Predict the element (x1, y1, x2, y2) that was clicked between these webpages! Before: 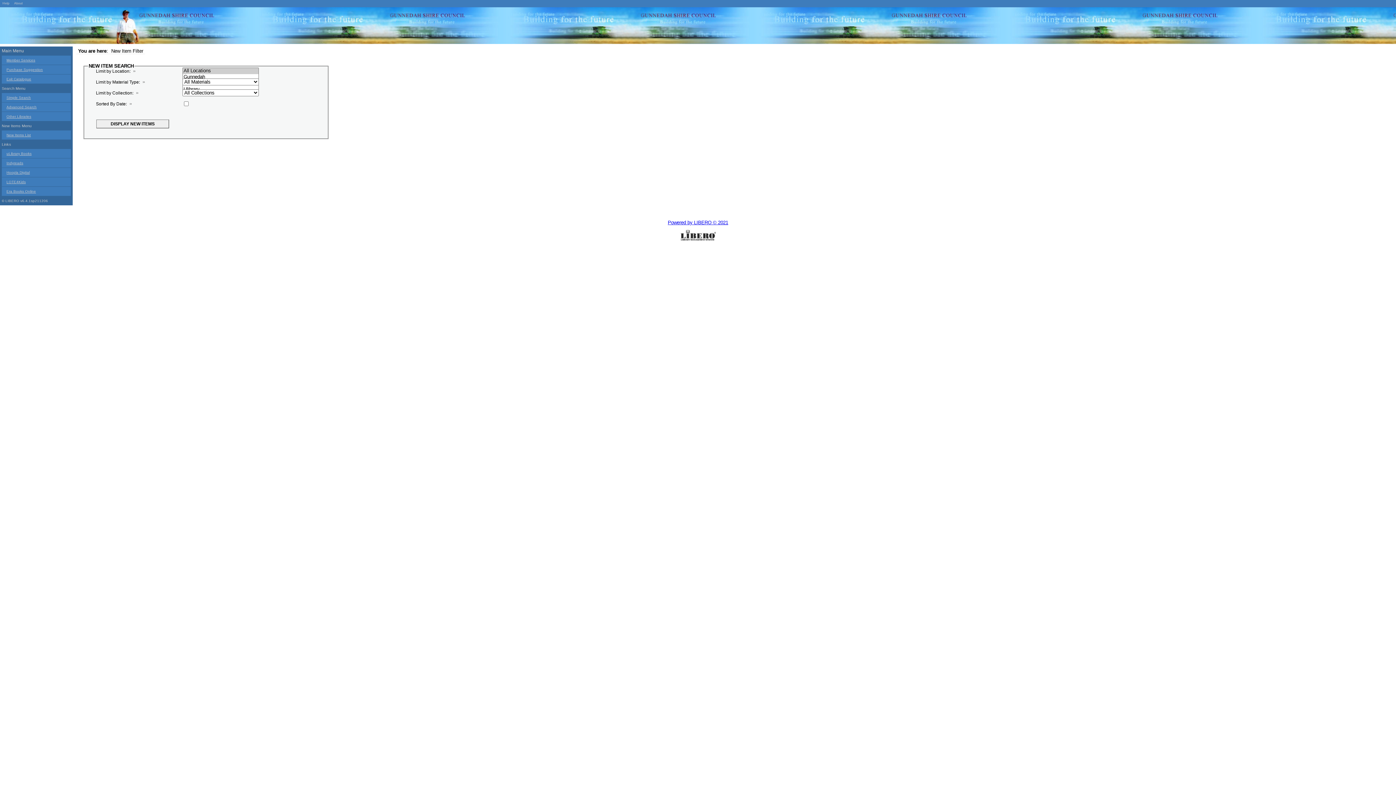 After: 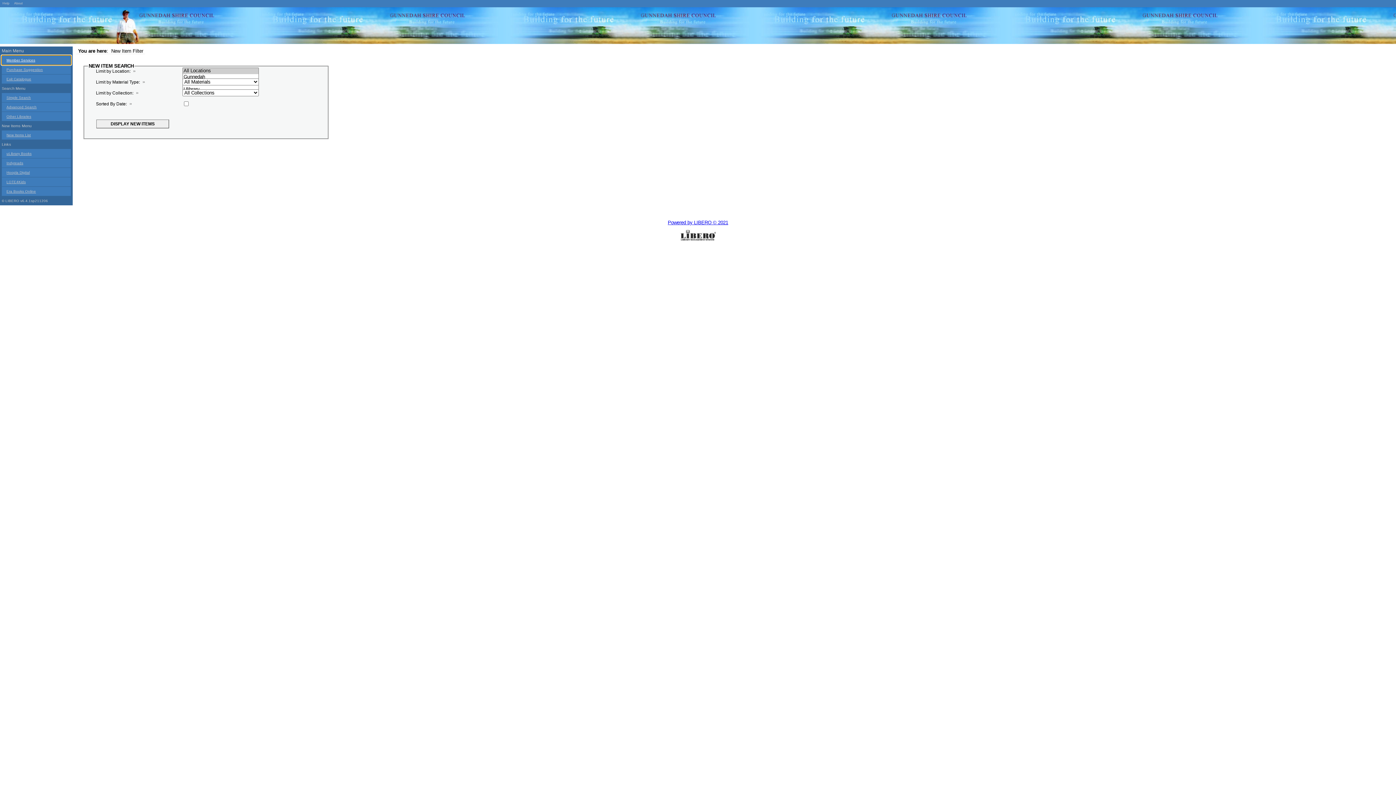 Action: label: Member Services bbox: (1, 55, 70, 64)